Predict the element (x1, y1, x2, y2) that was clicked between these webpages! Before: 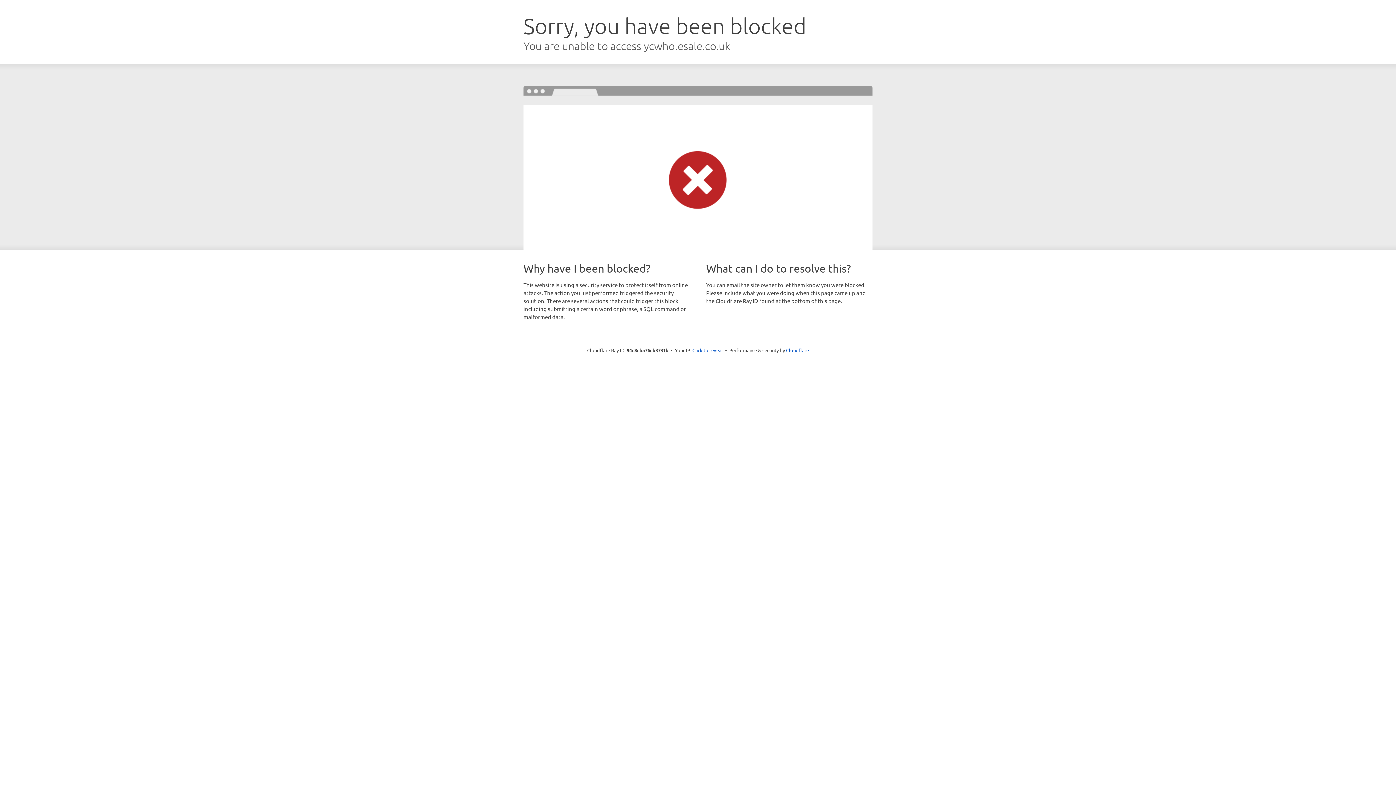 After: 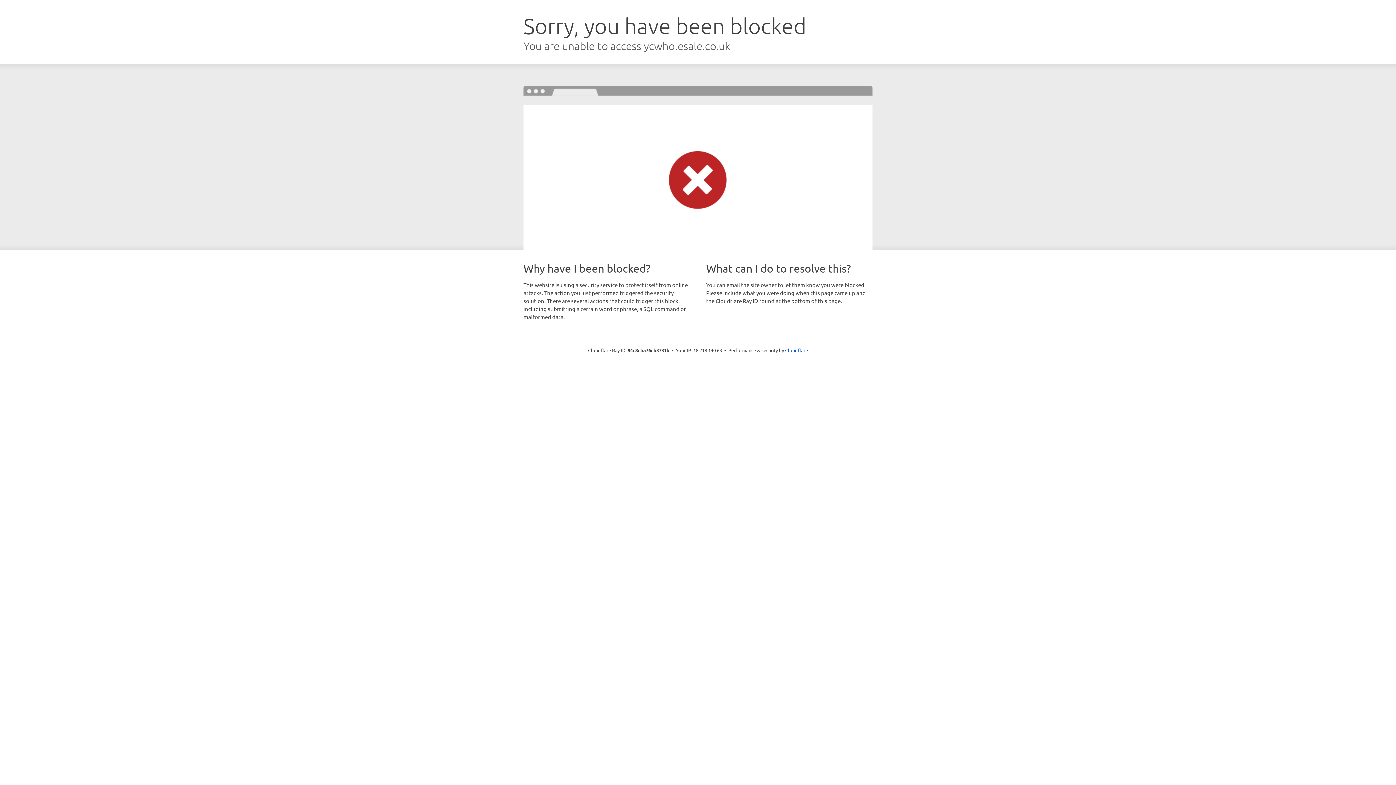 Action: bbox: (692, 346, 723, 353) label: Click to reveal